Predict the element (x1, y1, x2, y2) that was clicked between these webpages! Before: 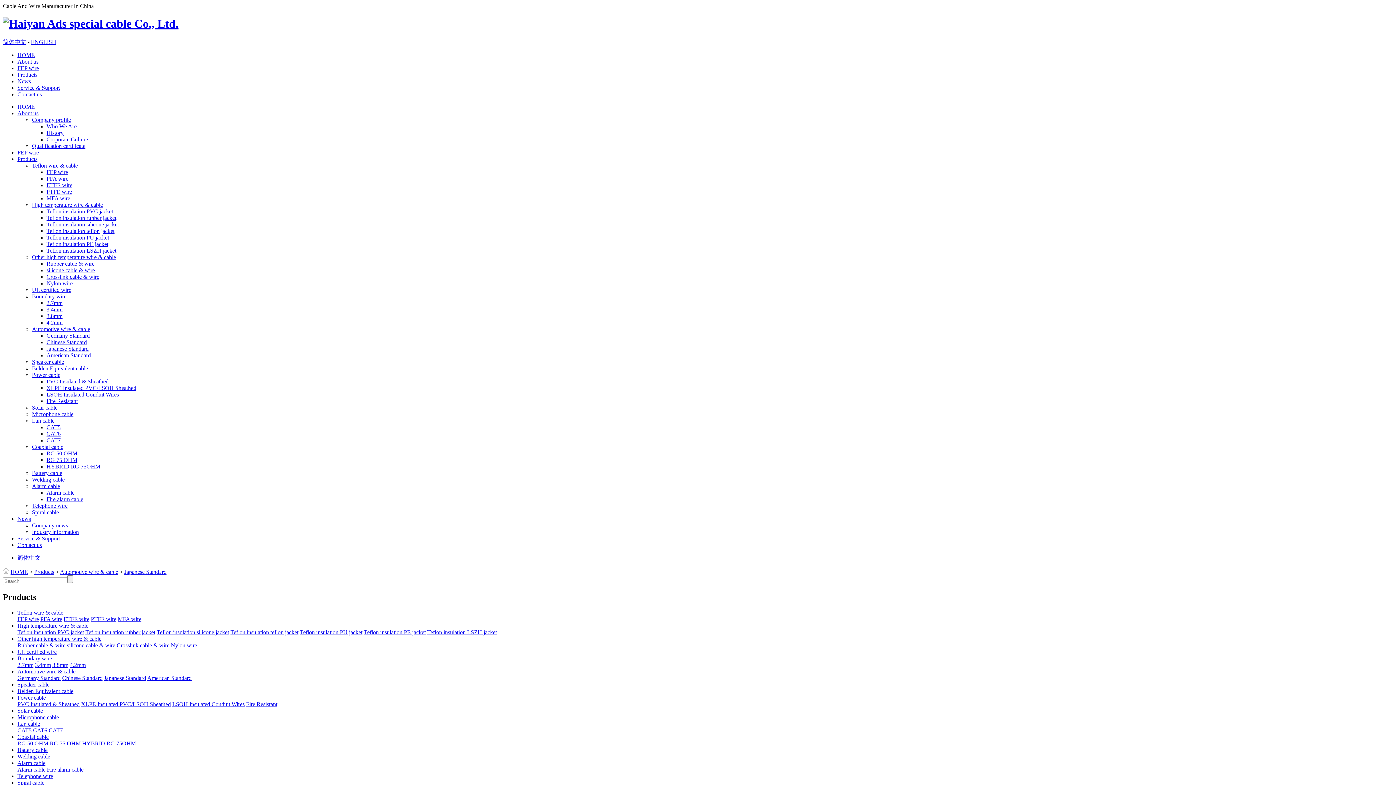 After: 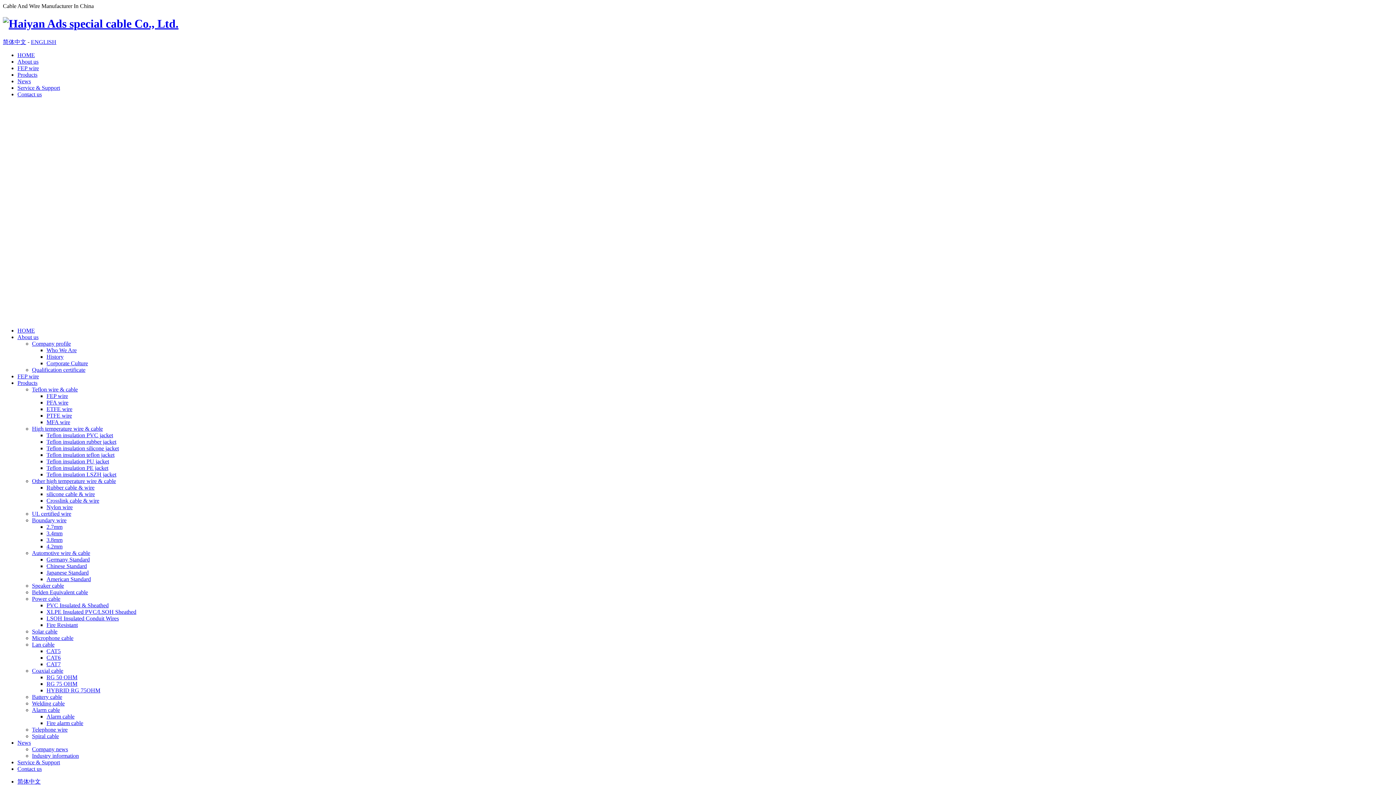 Action: label: FEP wire bbox: (17, 149, 38, 155)